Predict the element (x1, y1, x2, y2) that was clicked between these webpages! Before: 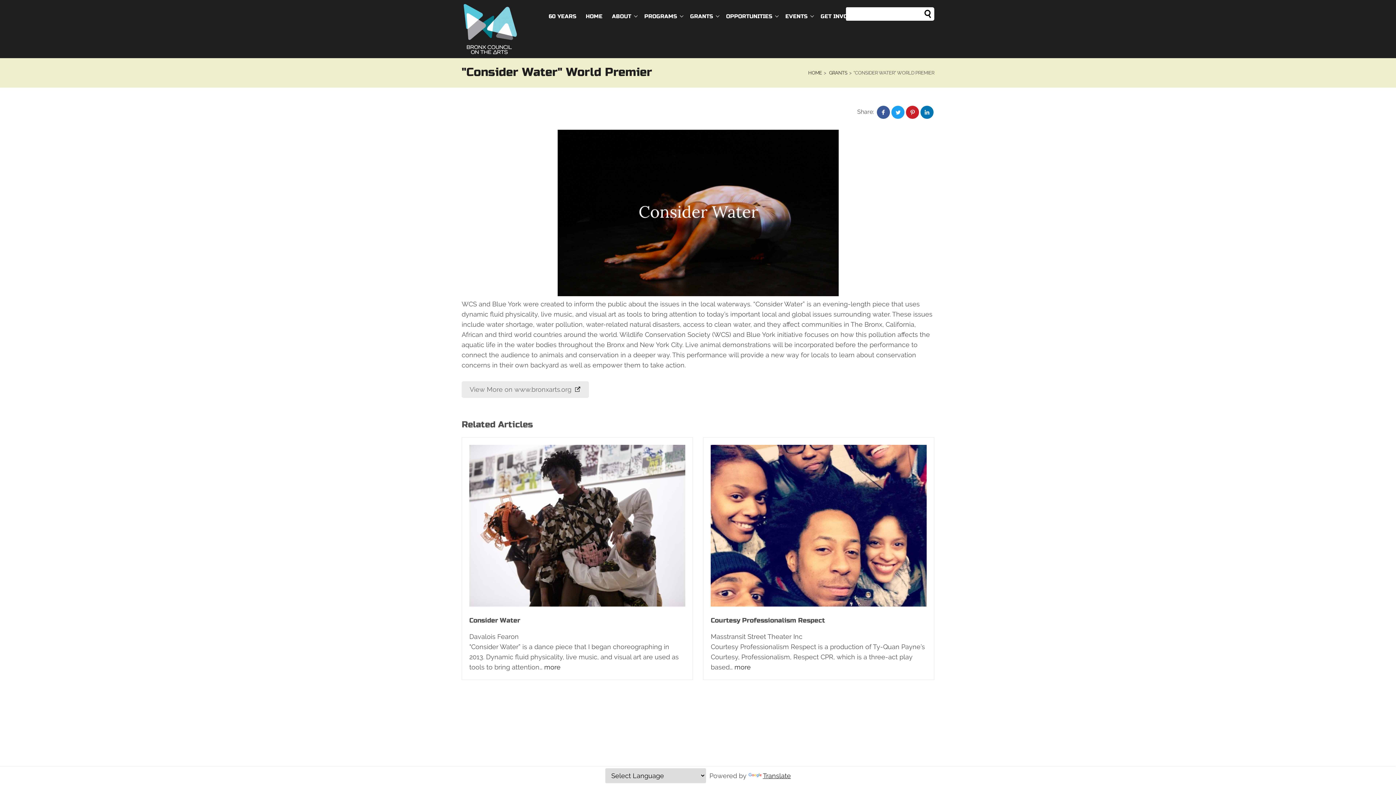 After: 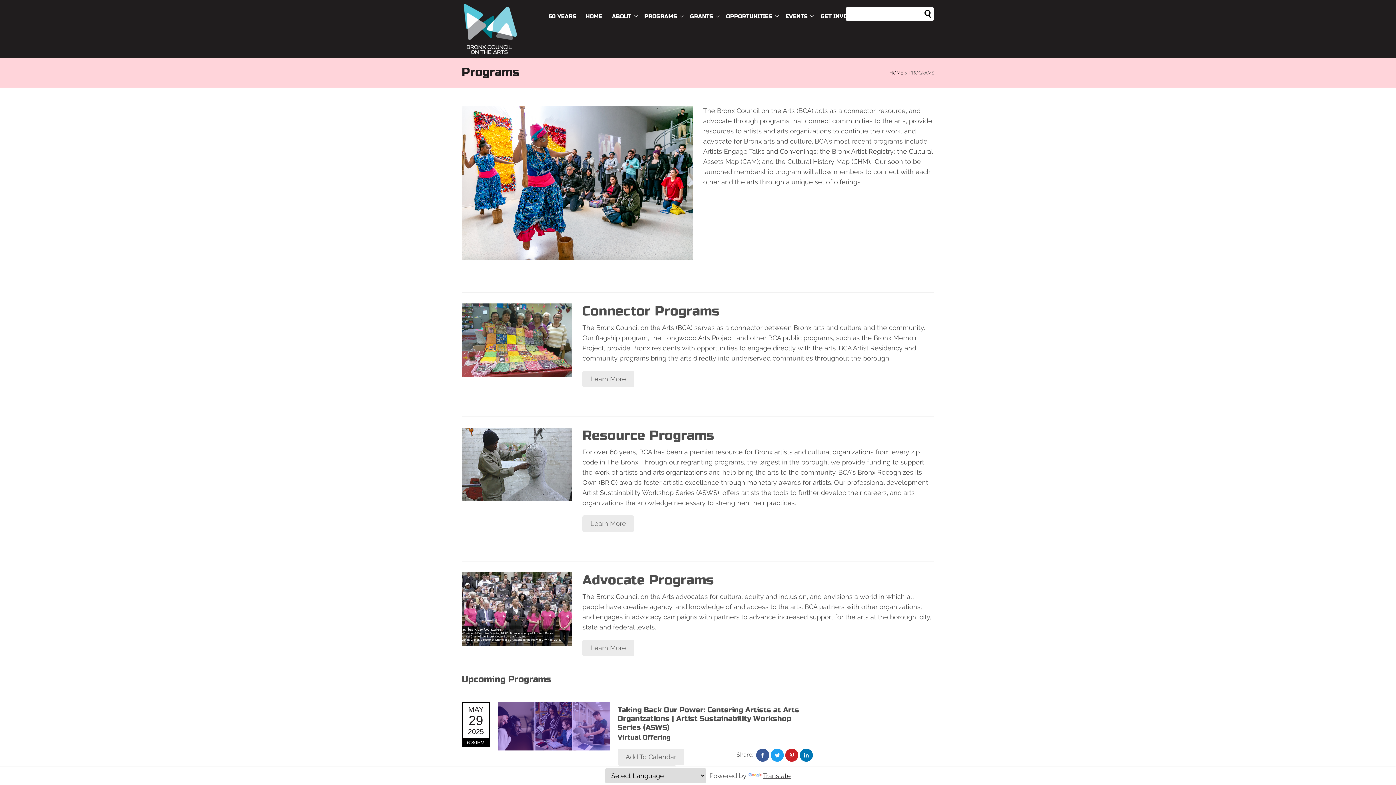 Action: bbox: (641, 0, 683, 32) label: PROGRAMS